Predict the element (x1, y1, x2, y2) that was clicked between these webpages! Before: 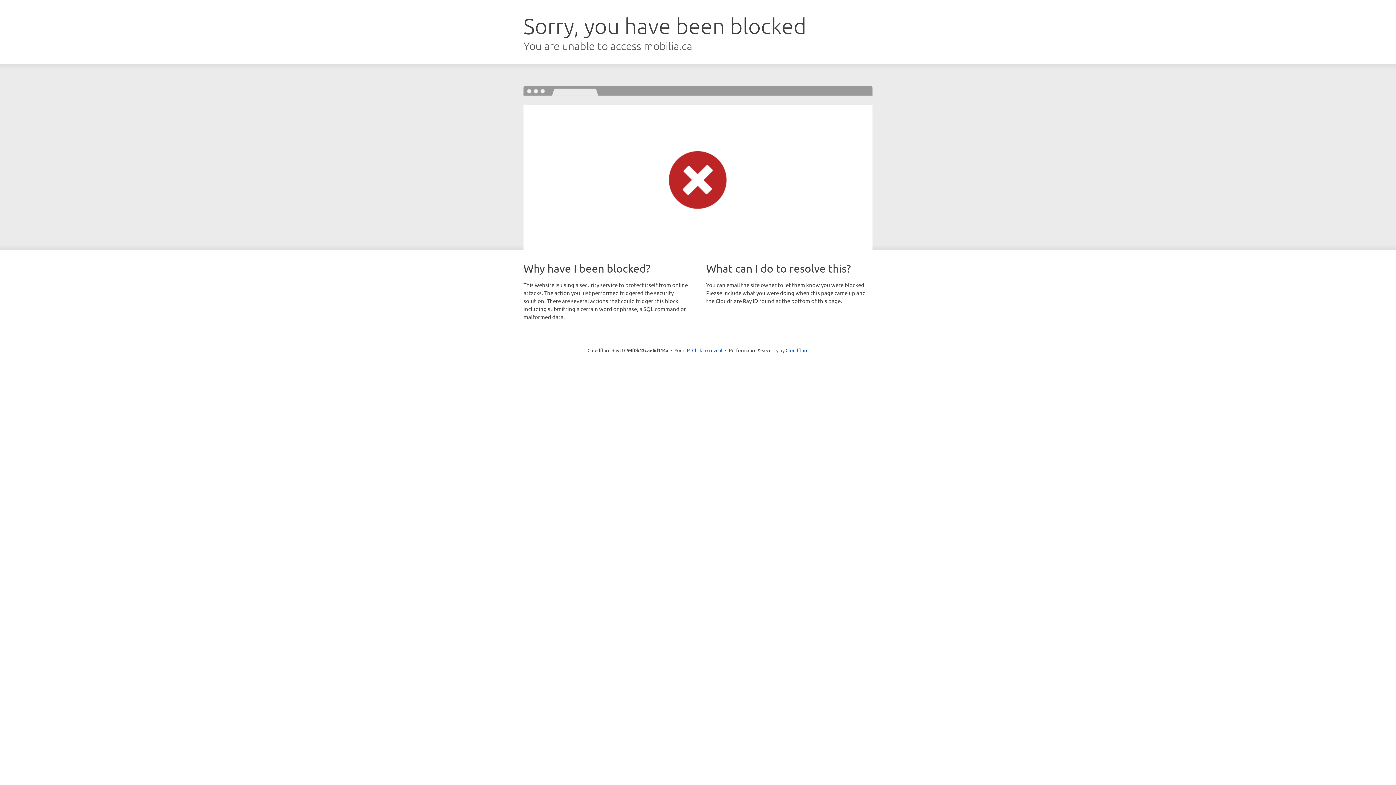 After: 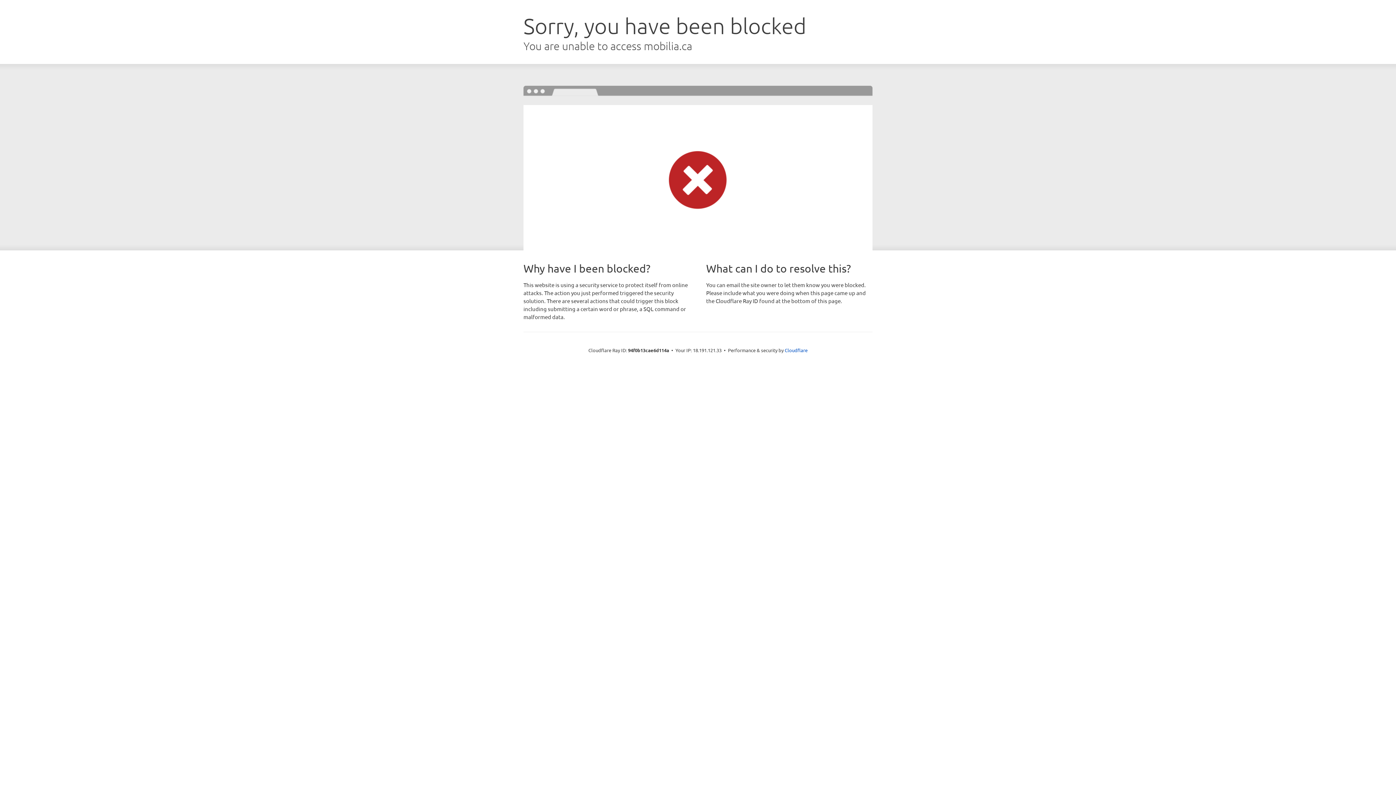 Action: label: Click to reveal bbox: (692, 346, 722, 353)